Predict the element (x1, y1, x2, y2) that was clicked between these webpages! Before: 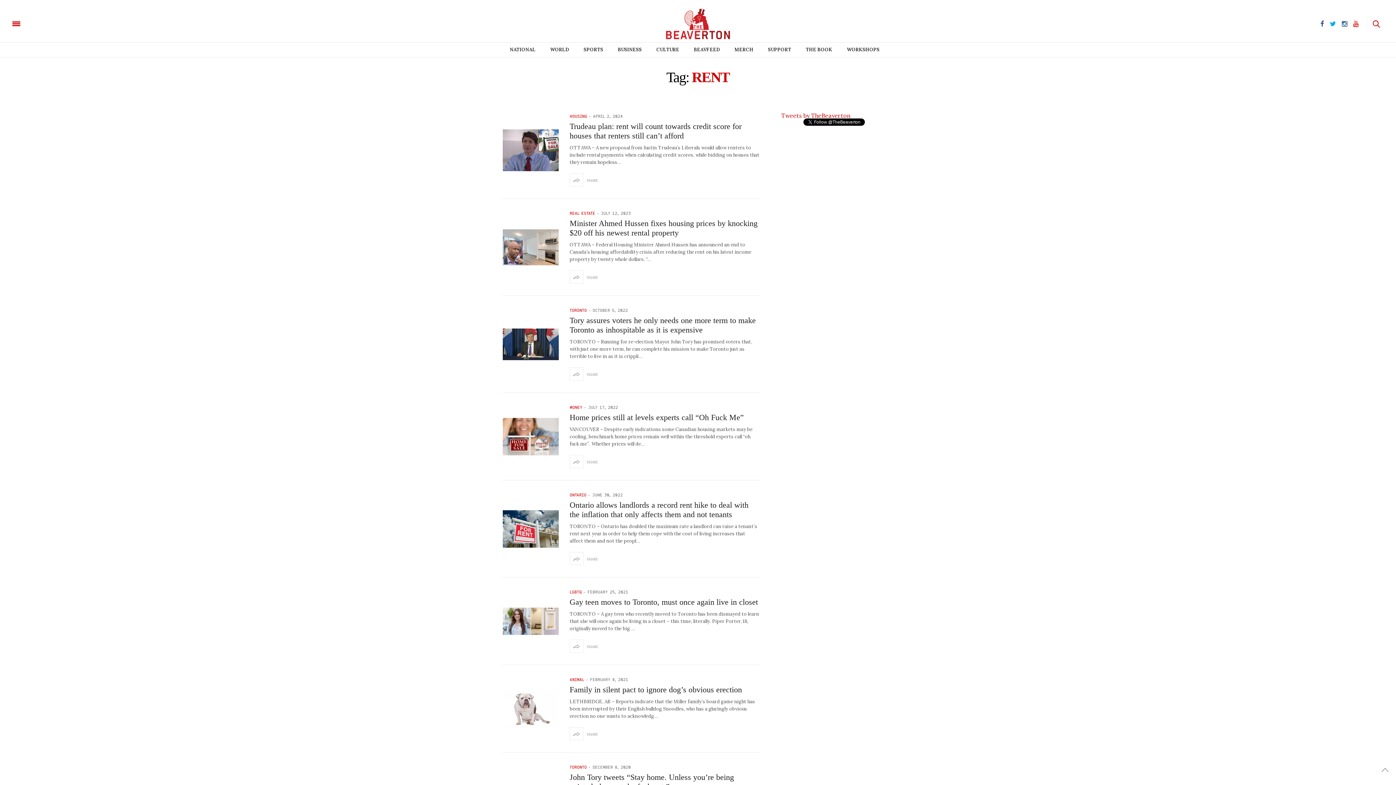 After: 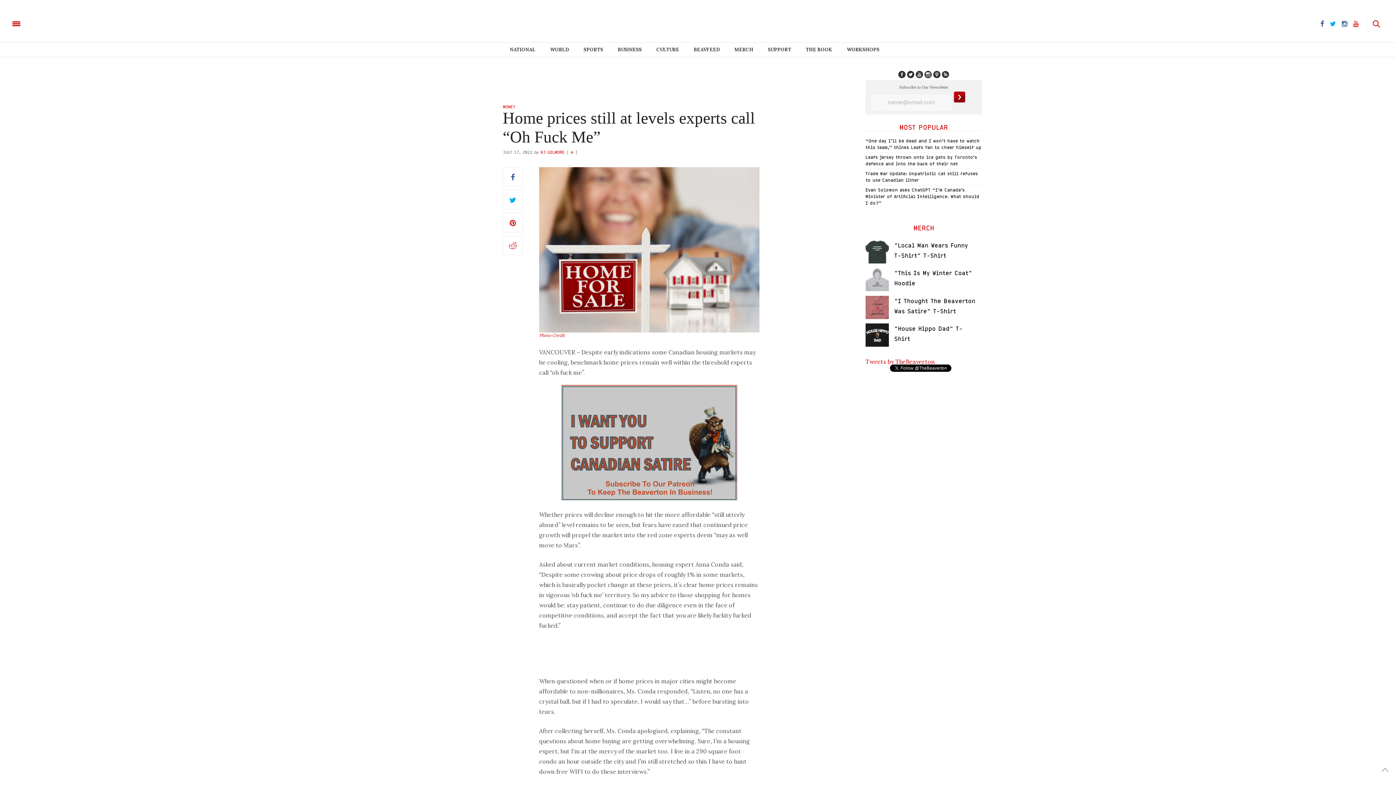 Action: bbox: (502, 418, 558, 455)